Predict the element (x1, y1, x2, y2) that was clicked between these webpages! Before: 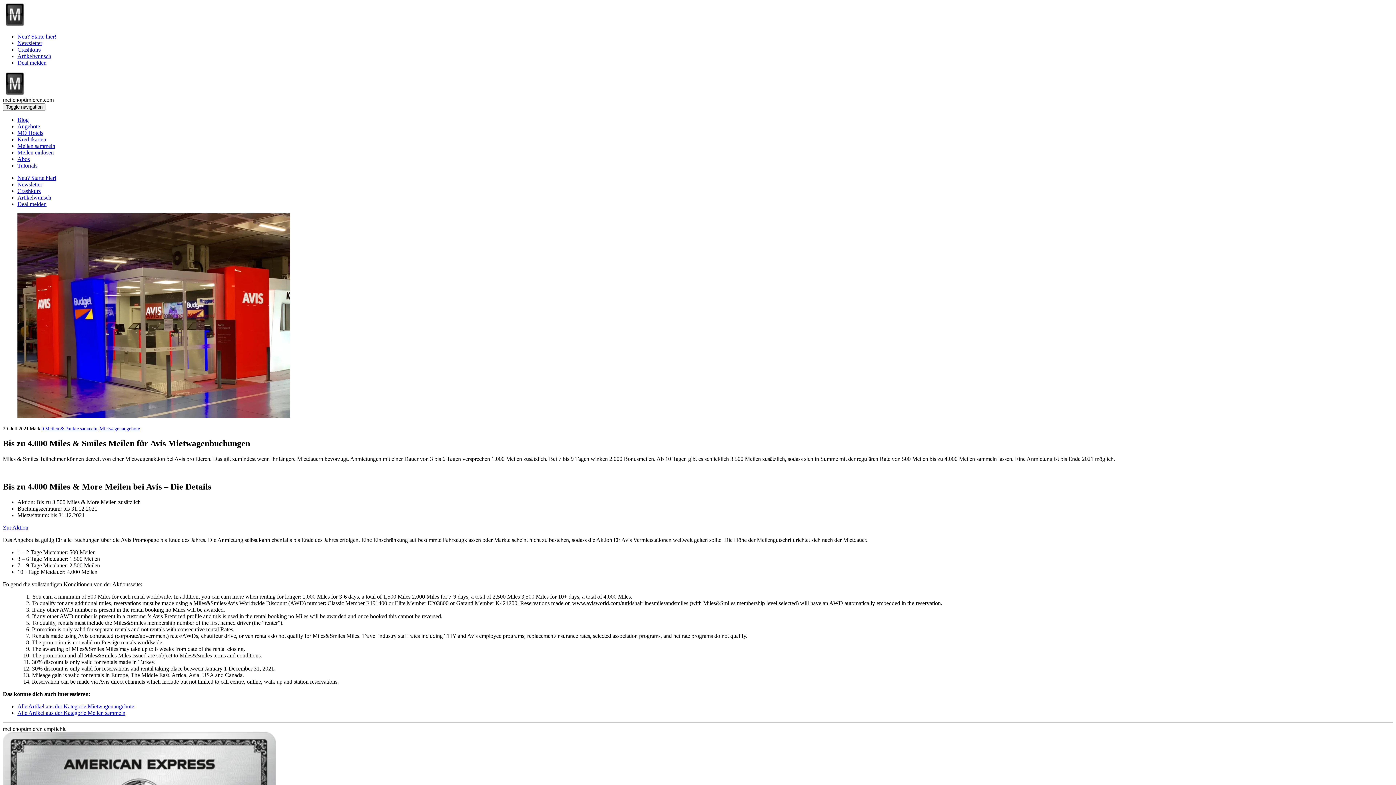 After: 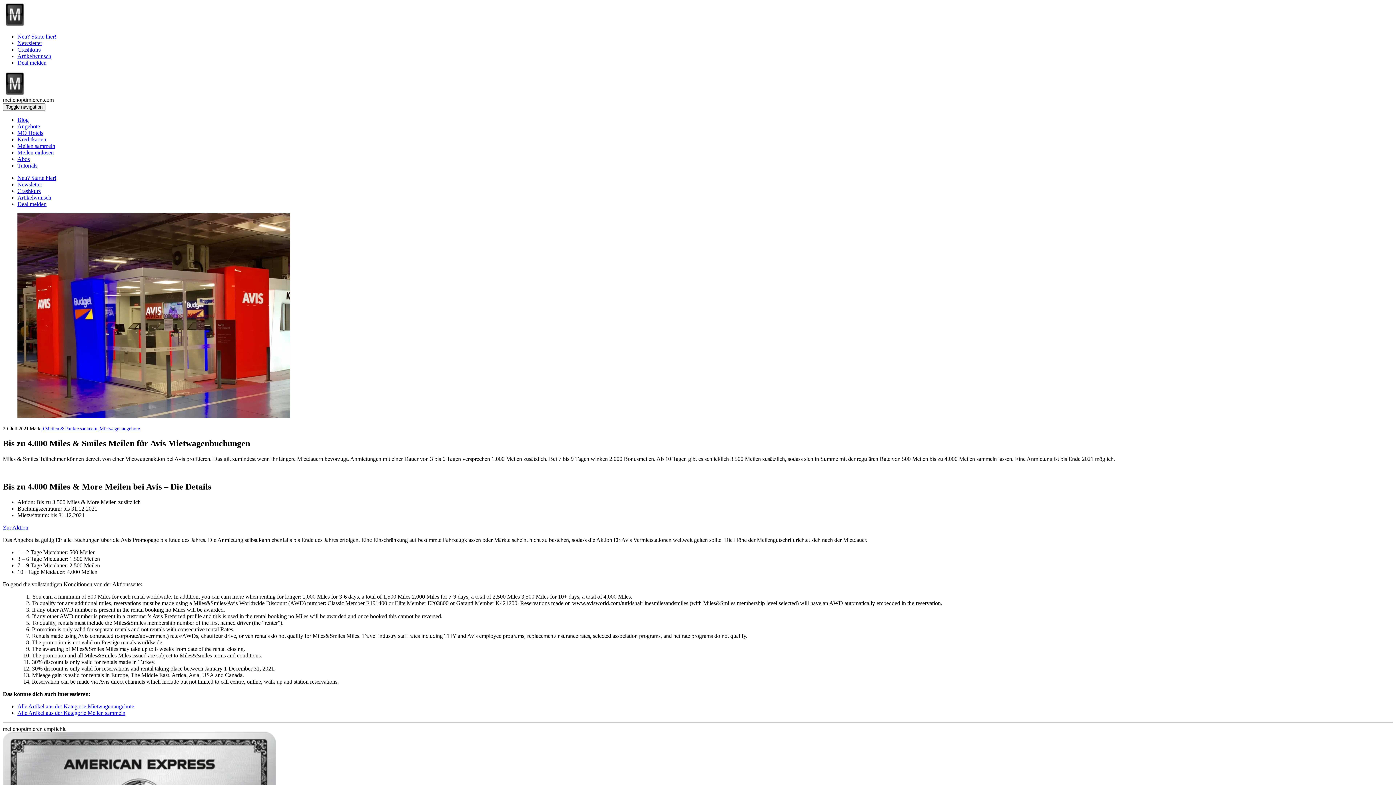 Action: bbox: (2, 213, 1393, 419)